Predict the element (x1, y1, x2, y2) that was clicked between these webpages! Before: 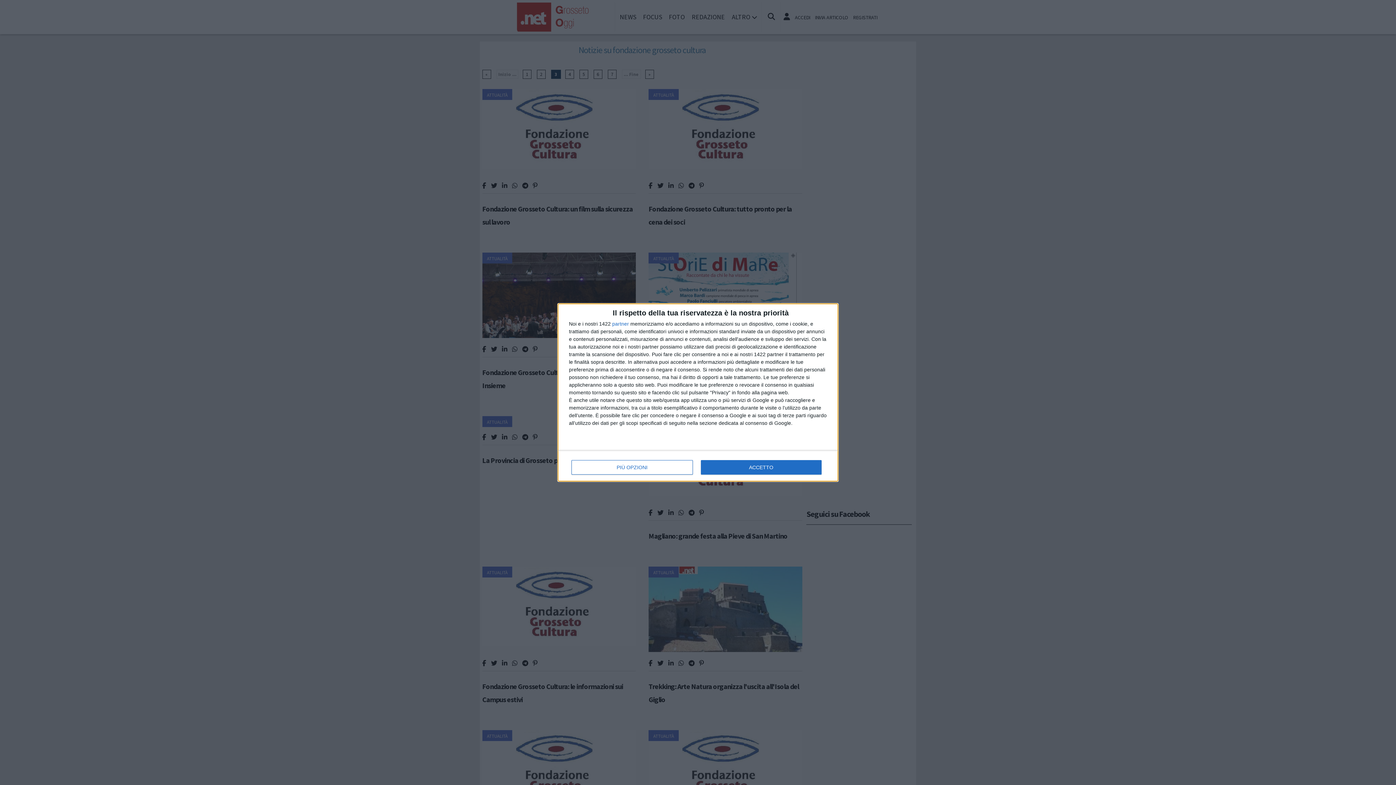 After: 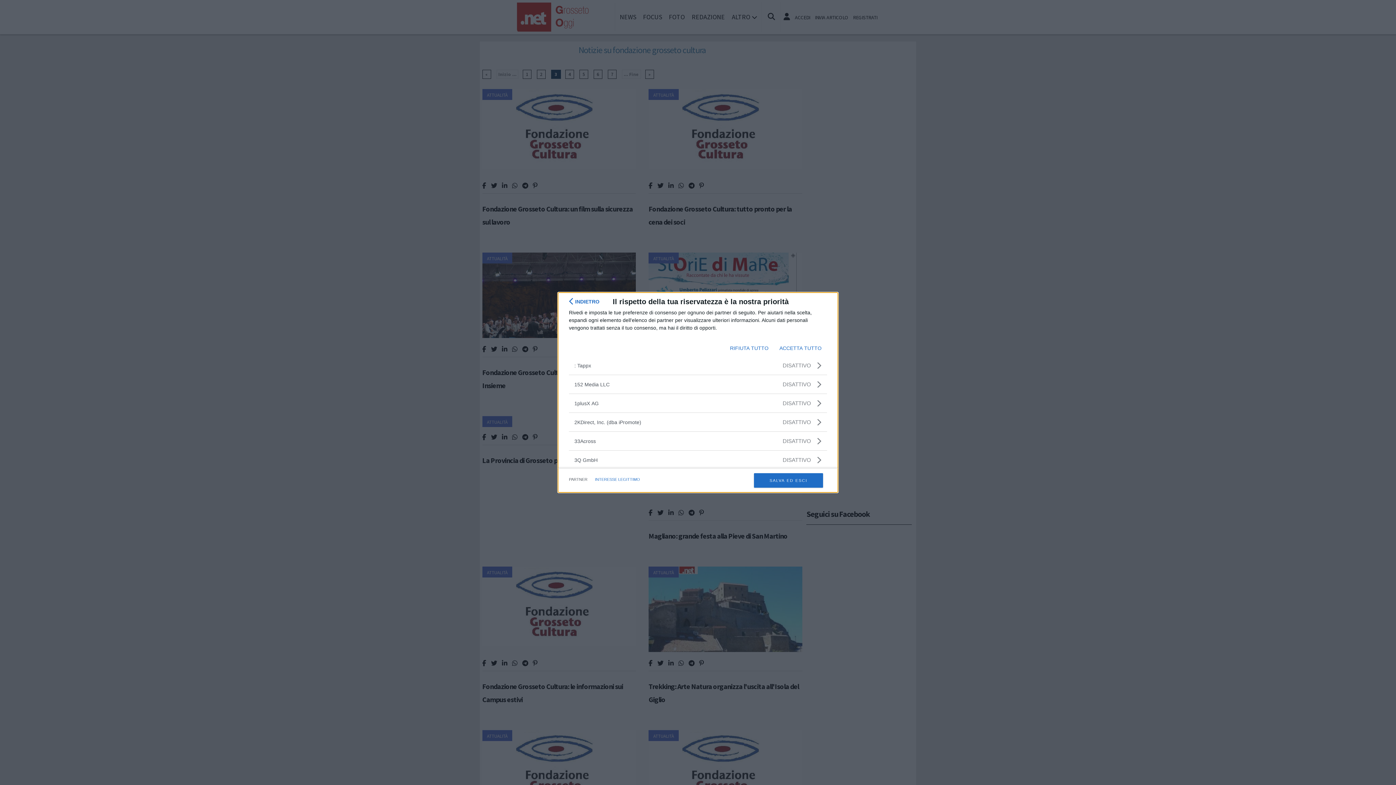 Action: label: partner bbox: (612, 321, 629, 326)